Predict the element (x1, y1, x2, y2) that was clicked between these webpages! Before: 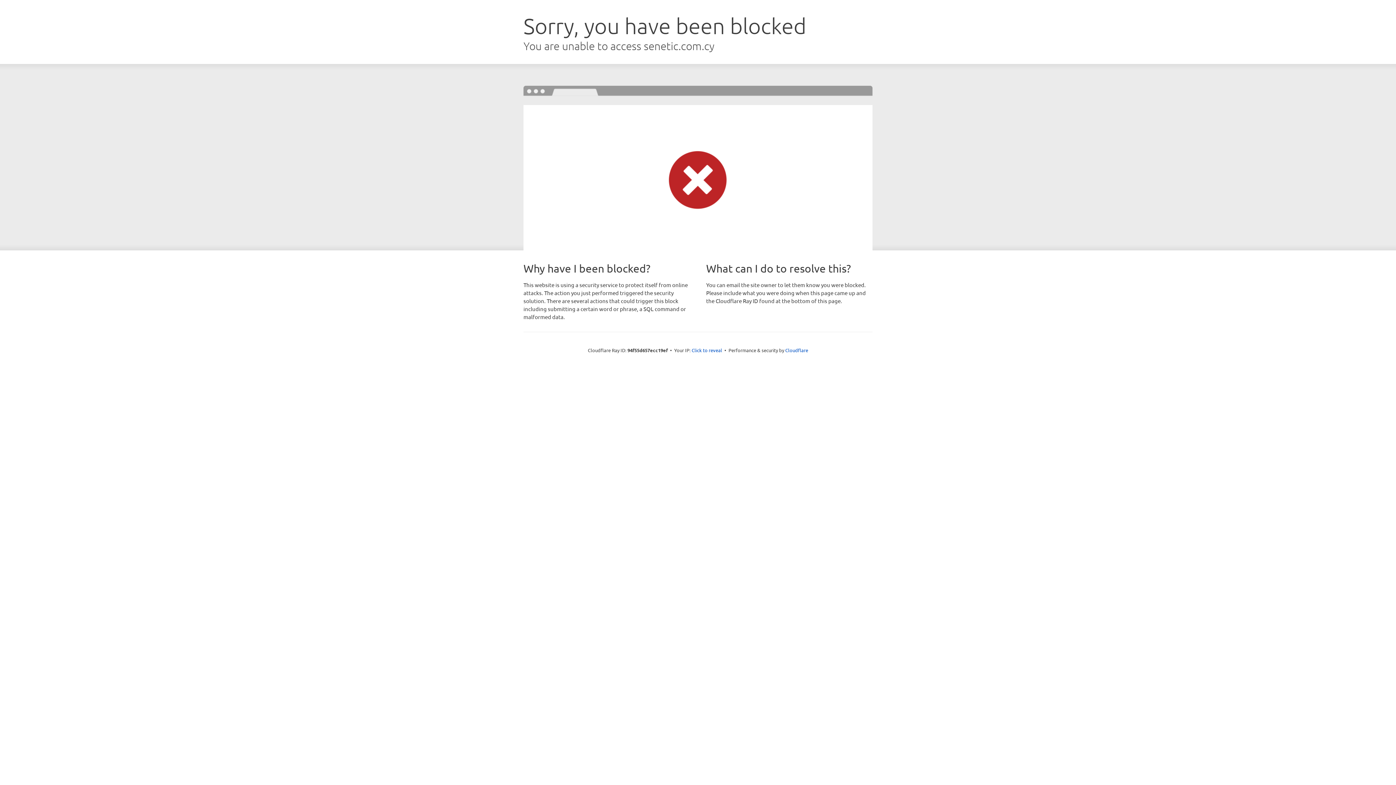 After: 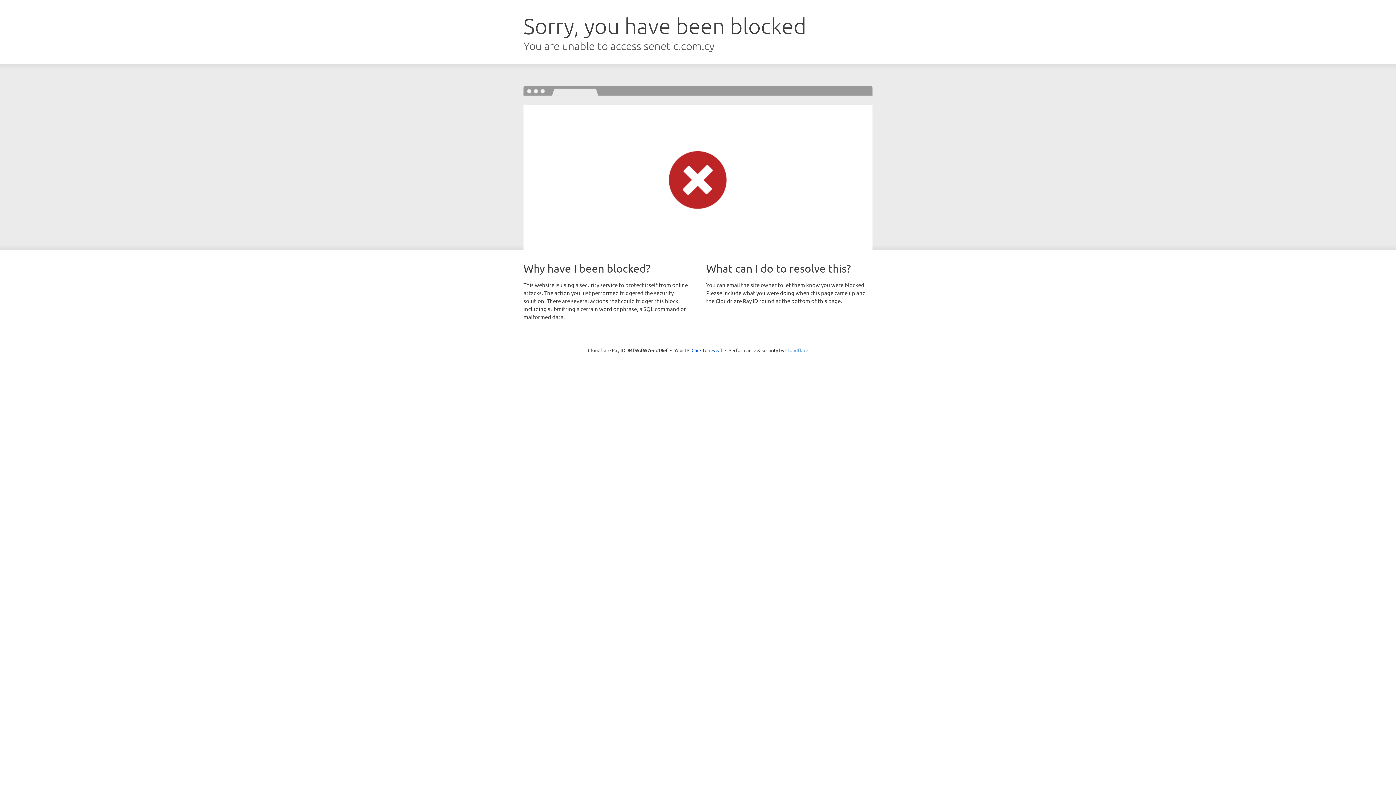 Action: label: Cloudflare bbox: (785, 347, 808, 353)